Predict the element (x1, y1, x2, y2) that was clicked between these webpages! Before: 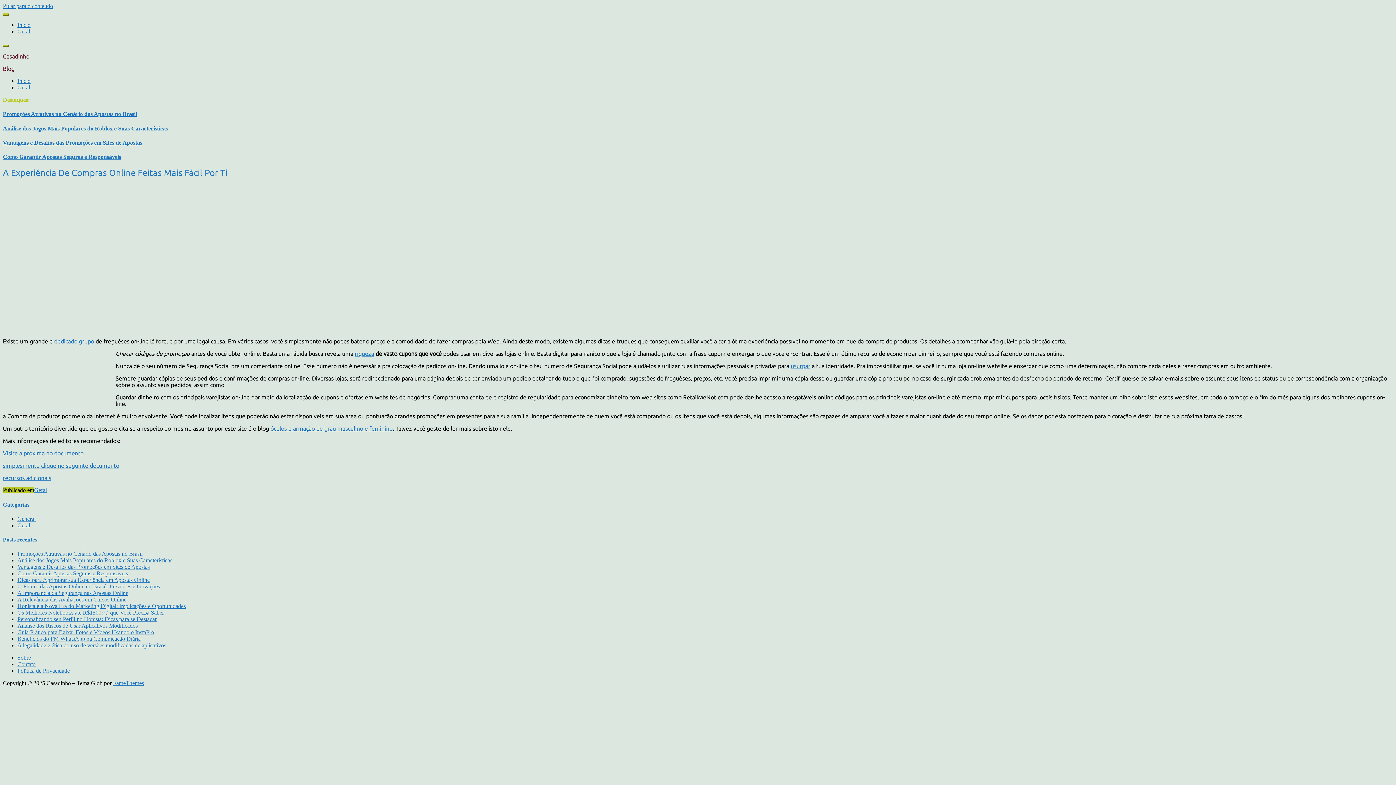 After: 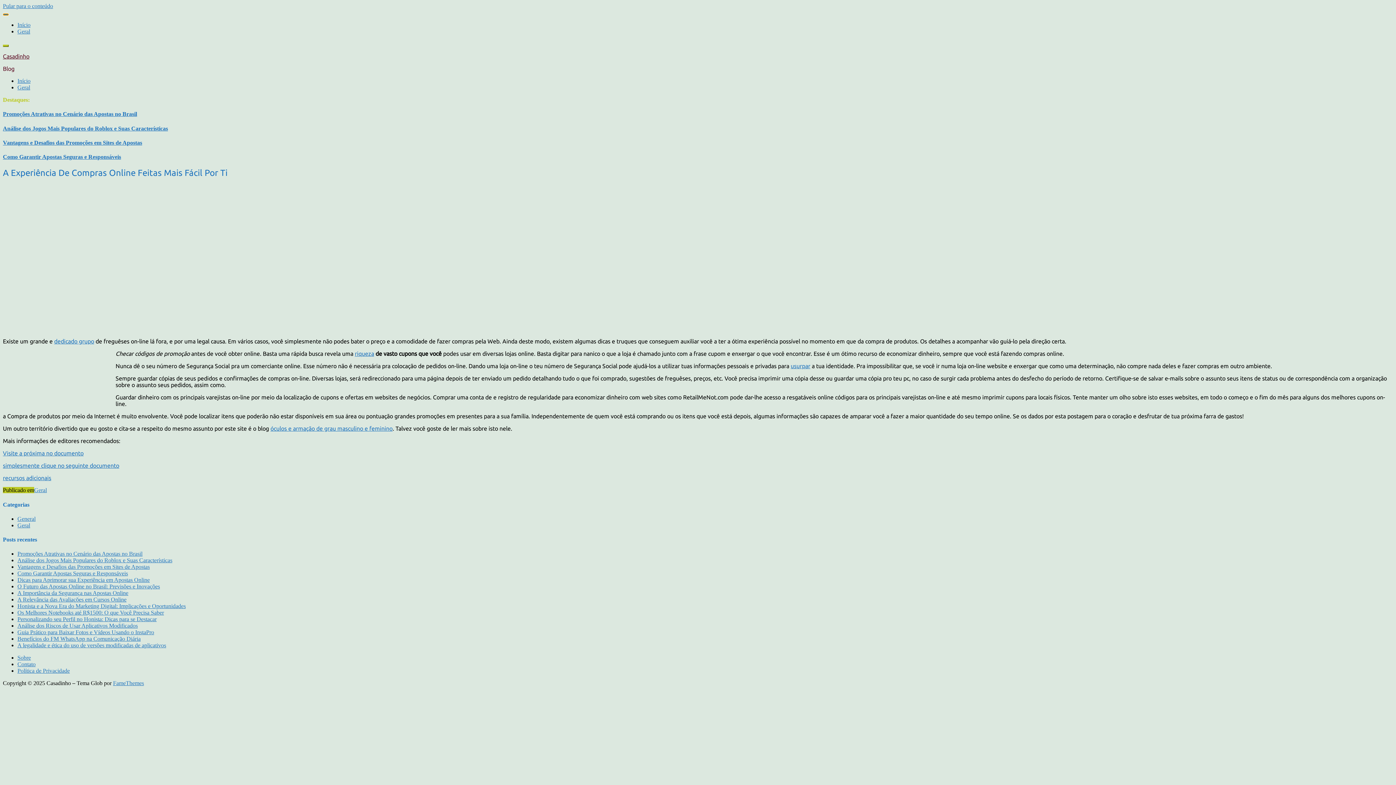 Action: bbox: (2, 13, 8, 15)